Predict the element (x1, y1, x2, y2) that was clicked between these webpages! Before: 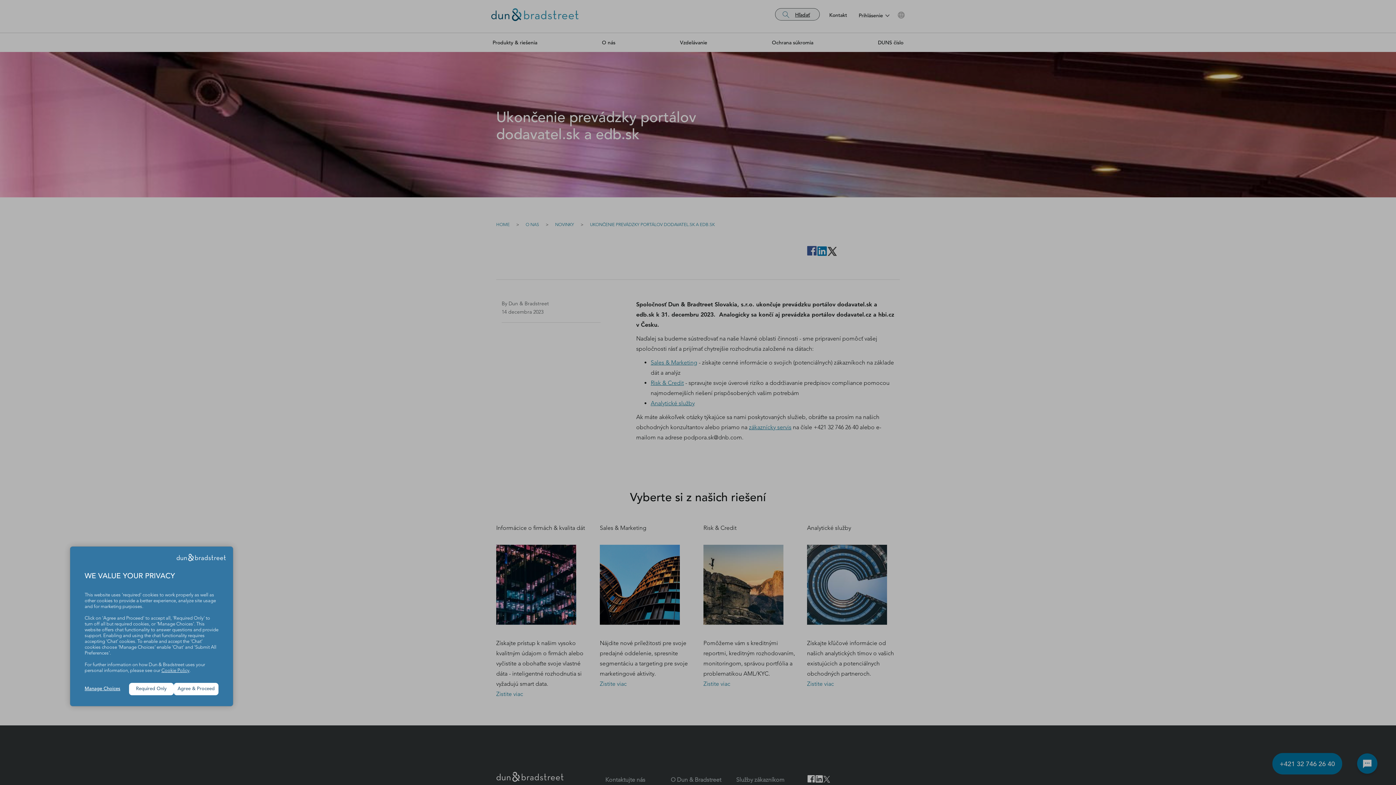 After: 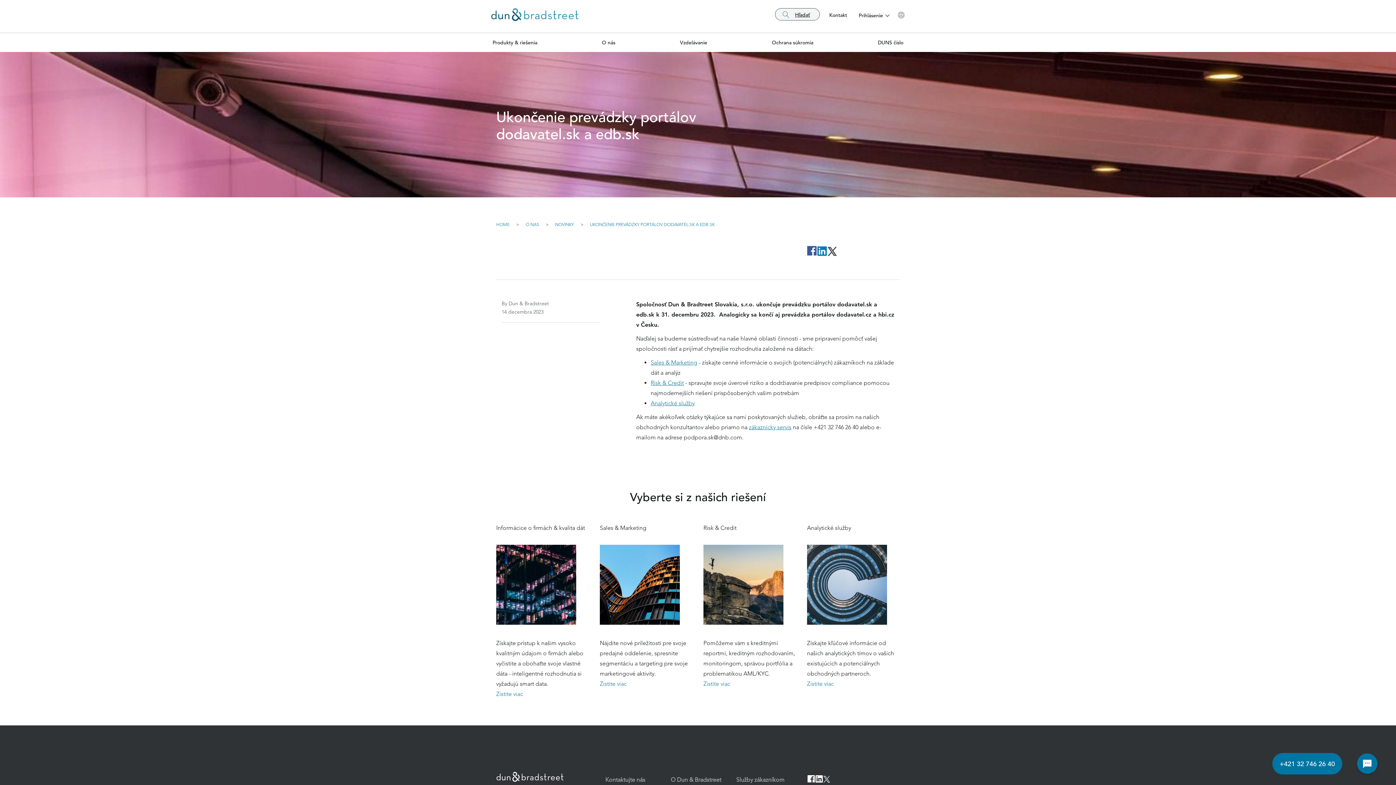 Action: bbox: (129, 683, 173, 695) label: Required Only